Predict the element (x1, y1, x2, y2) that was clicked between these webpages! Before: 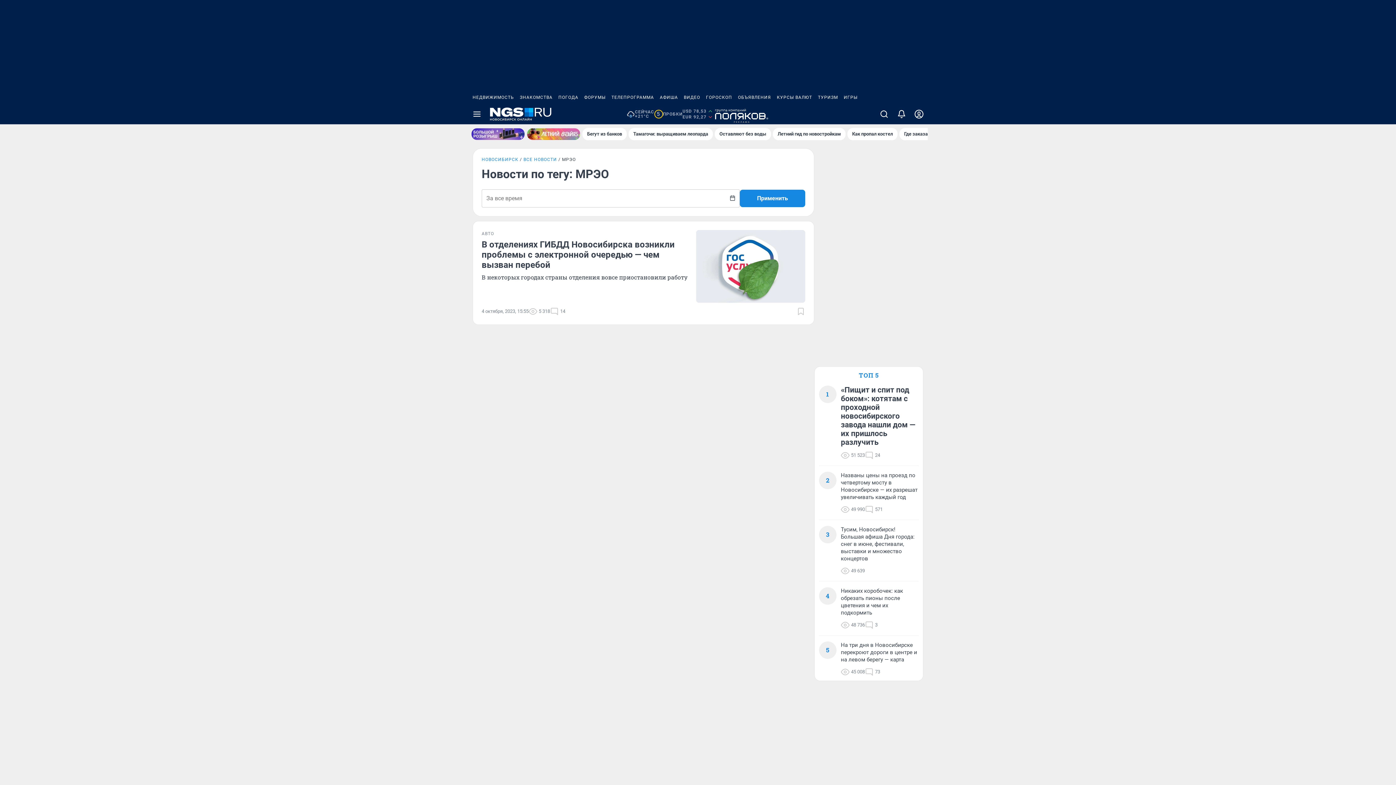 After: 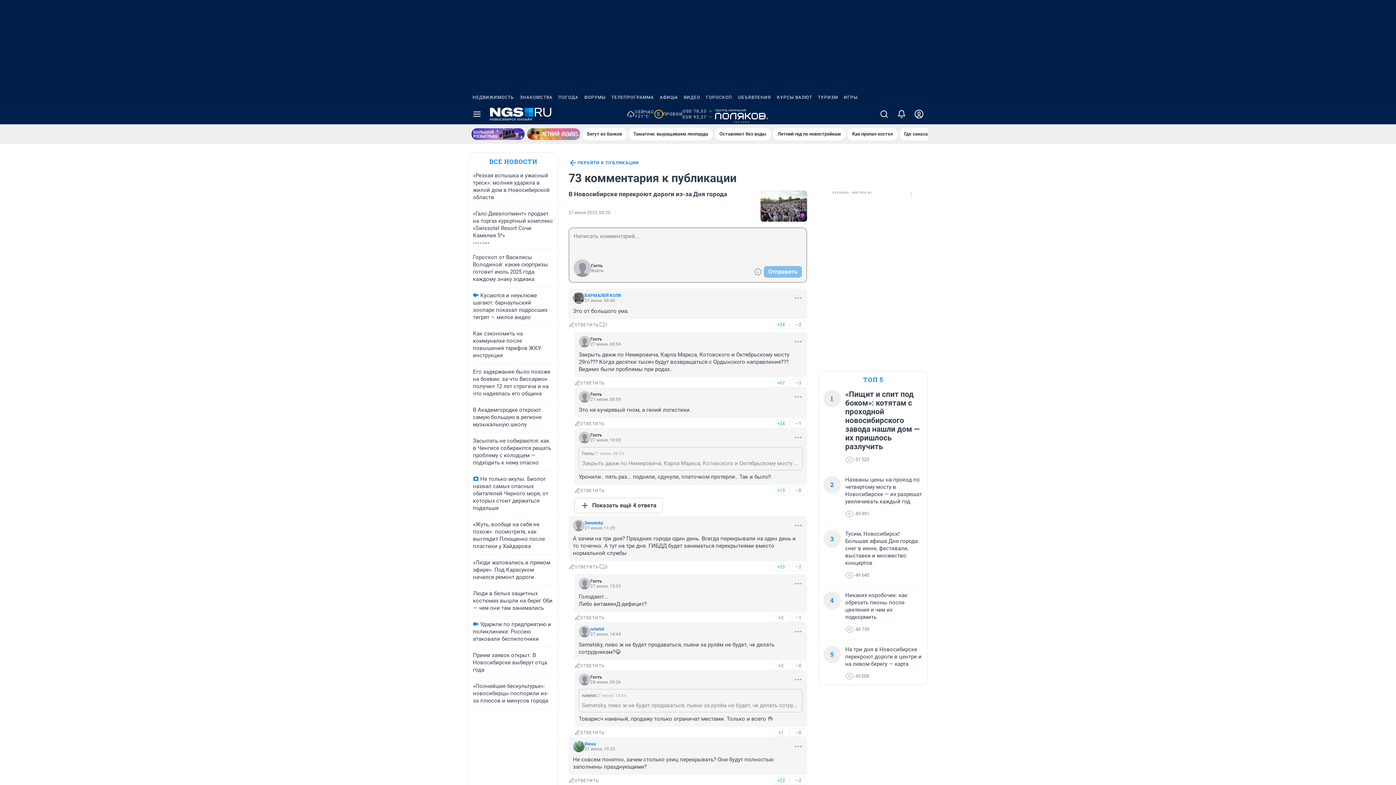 Action: label: 73 bbox: (865, 668, 880, 676)